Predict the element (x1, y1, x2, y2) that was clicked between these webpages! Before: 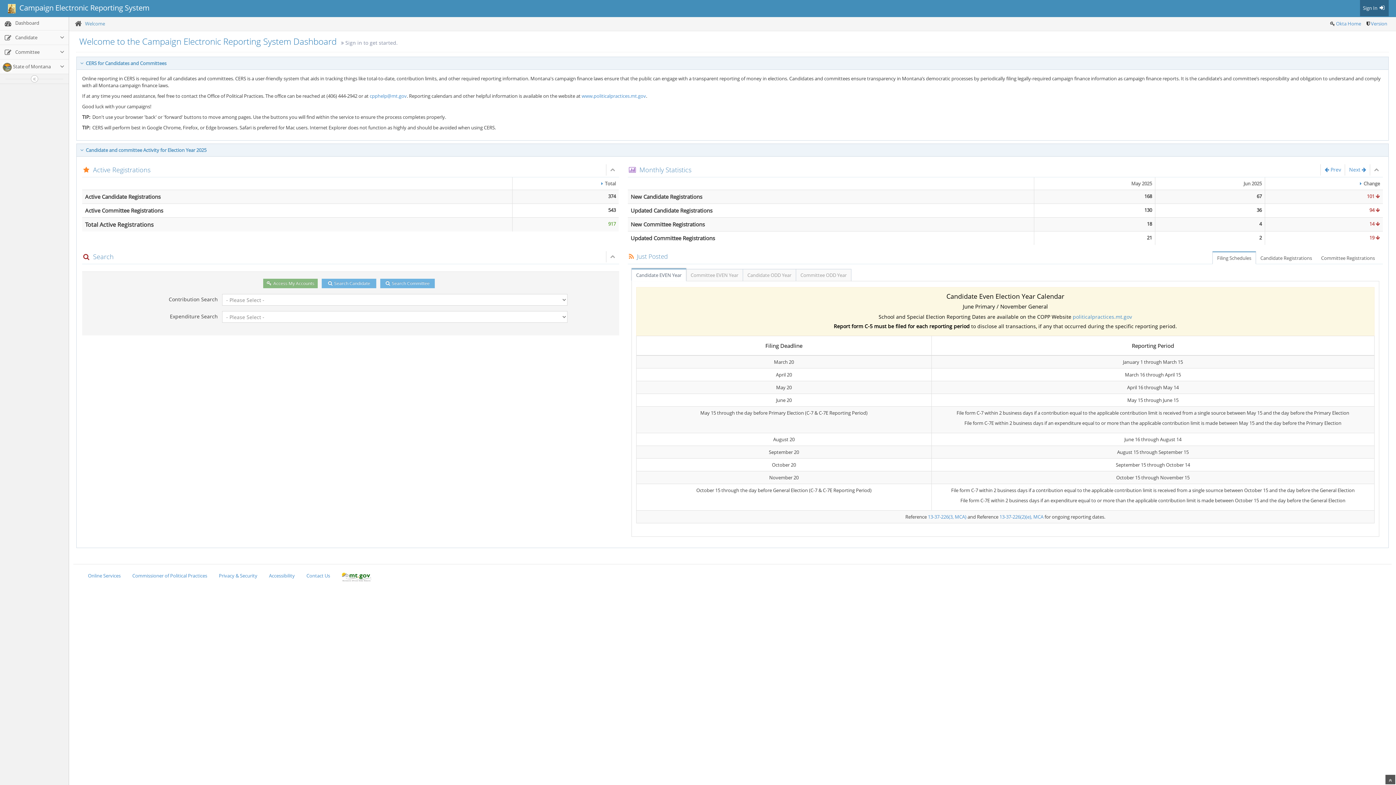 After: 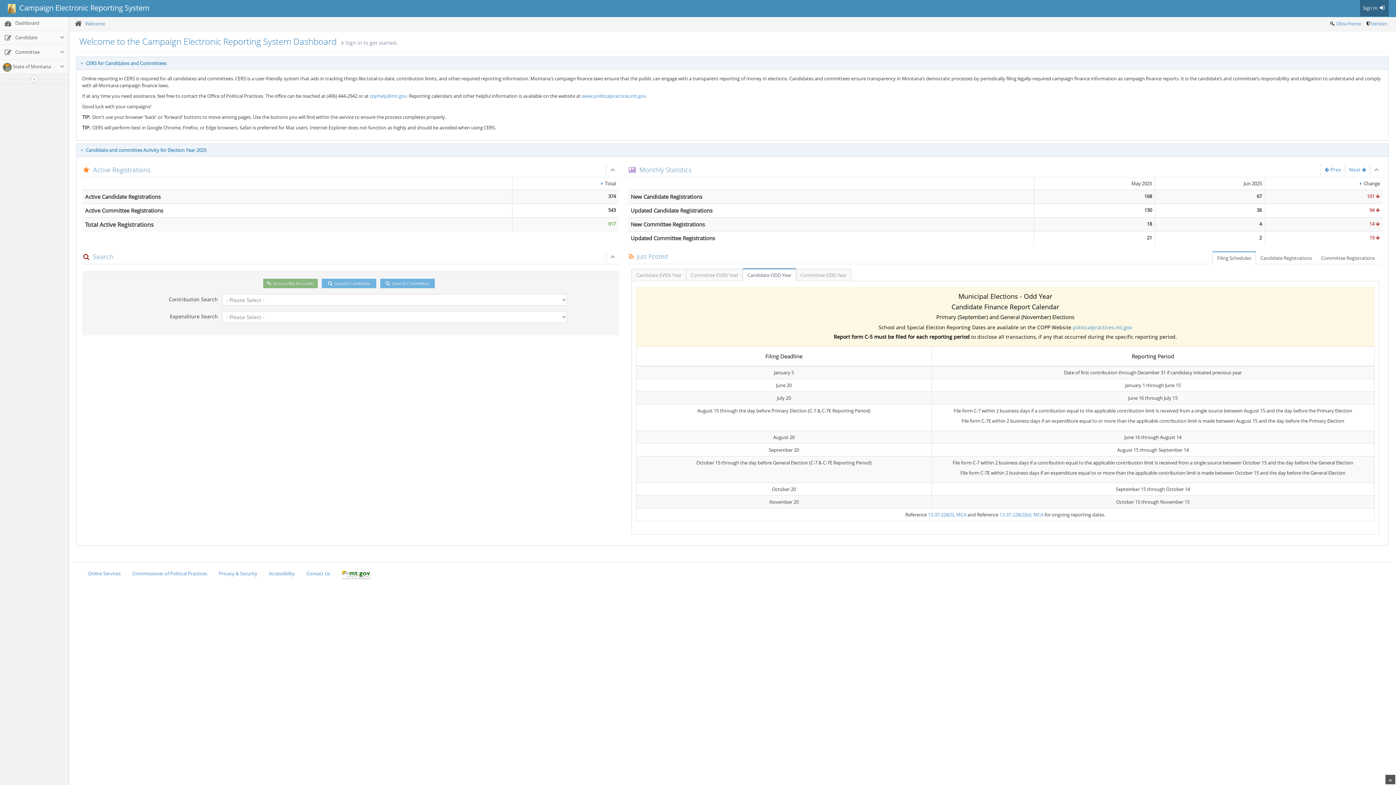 Action: label: Candidate ODD Year bbox: (742, 255, 796, 268)